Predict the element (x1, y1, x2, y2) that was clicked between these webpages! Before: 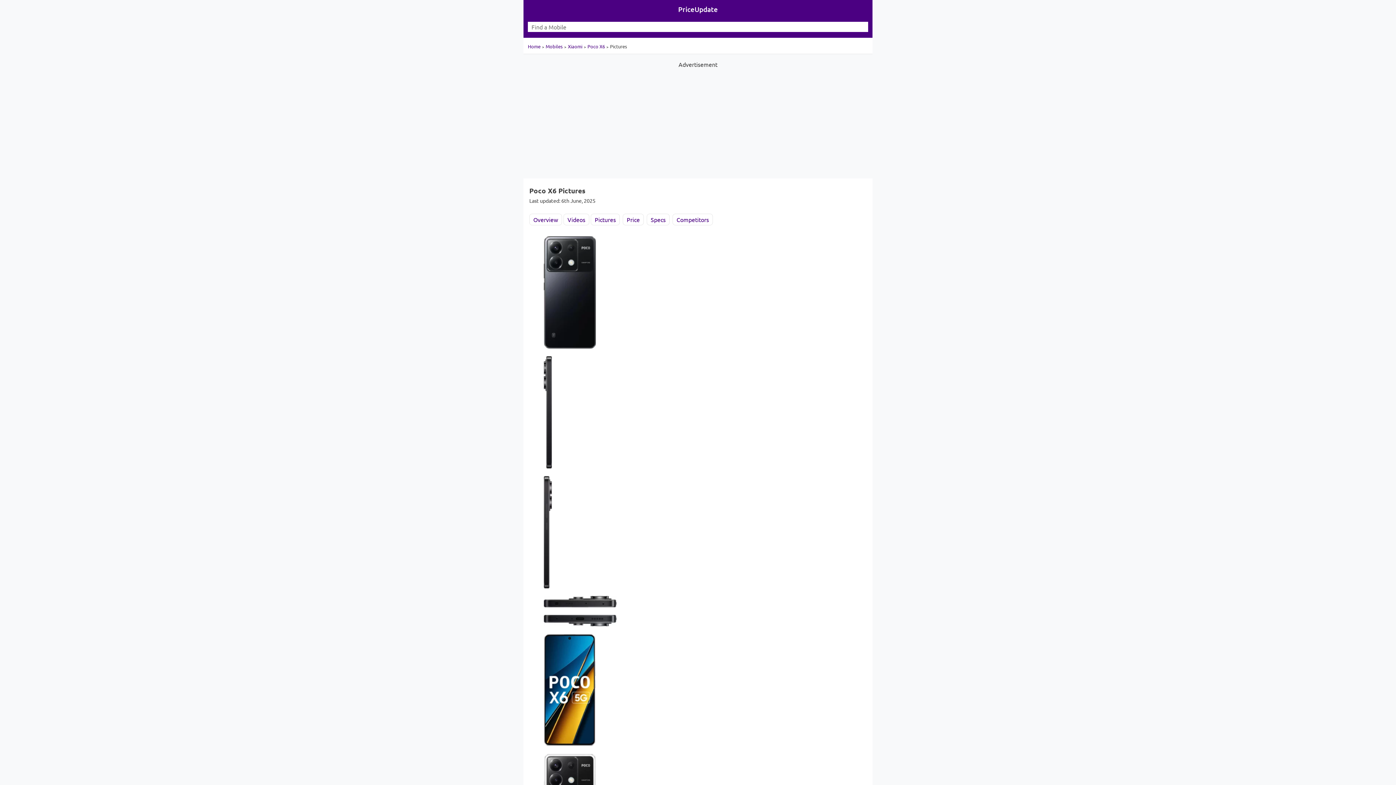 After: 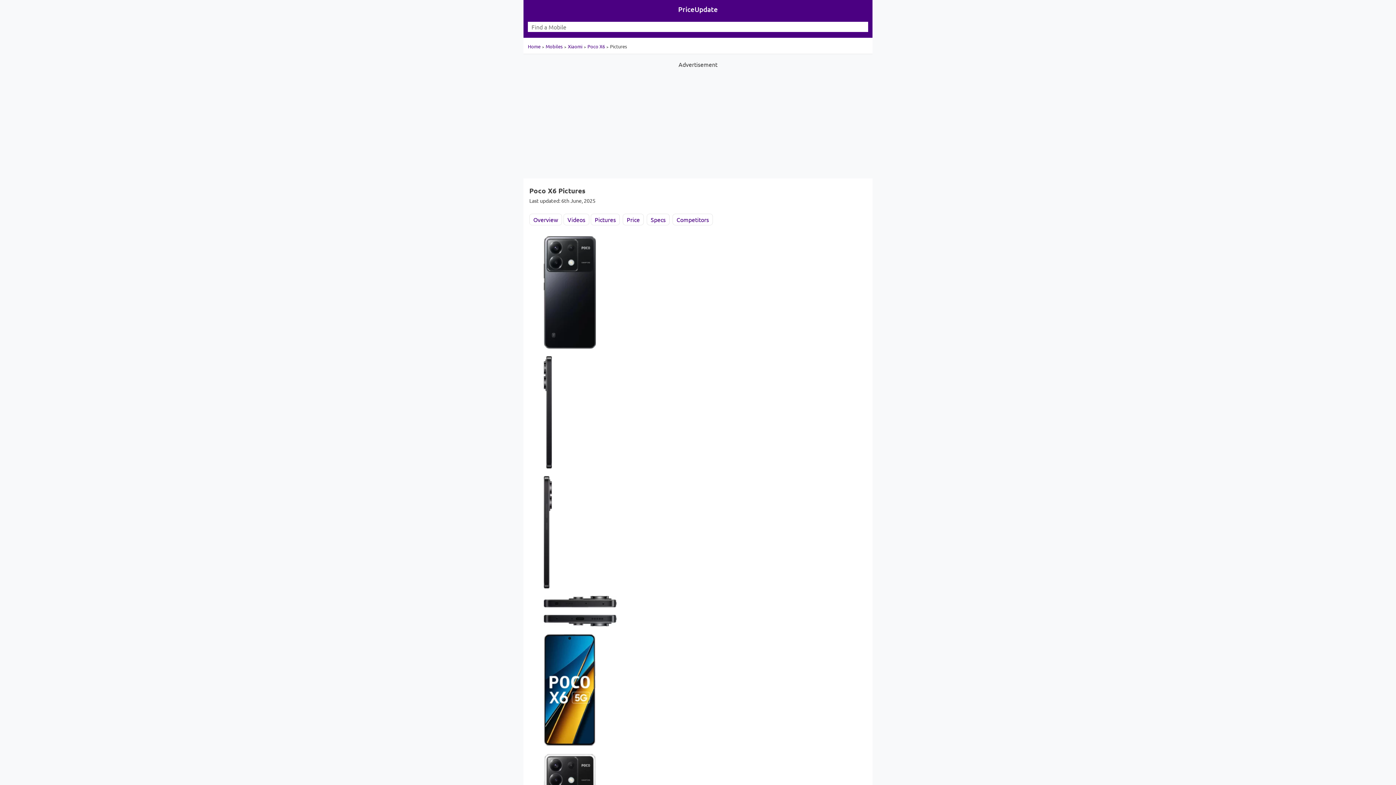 Action: label: Pictures bbox: (594, 216, 616, 223)